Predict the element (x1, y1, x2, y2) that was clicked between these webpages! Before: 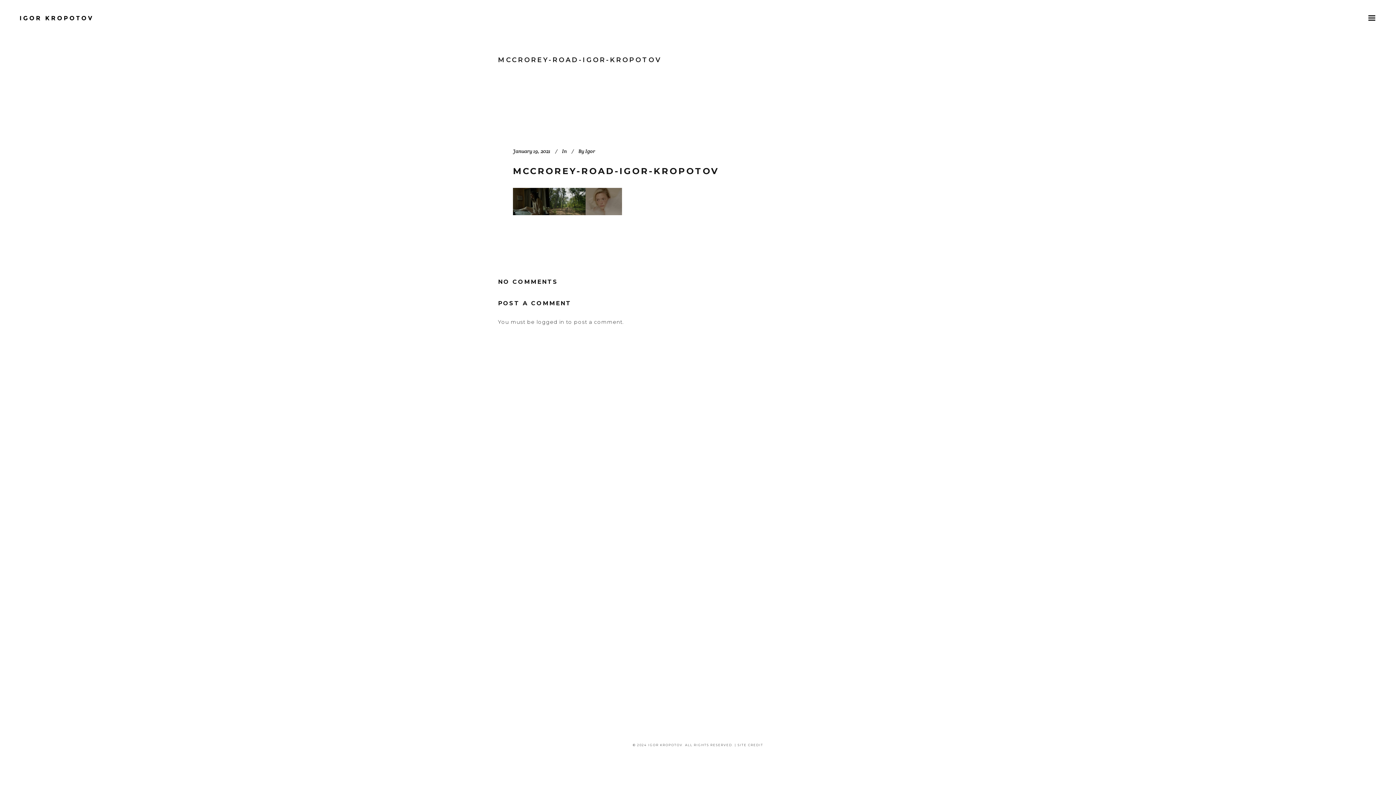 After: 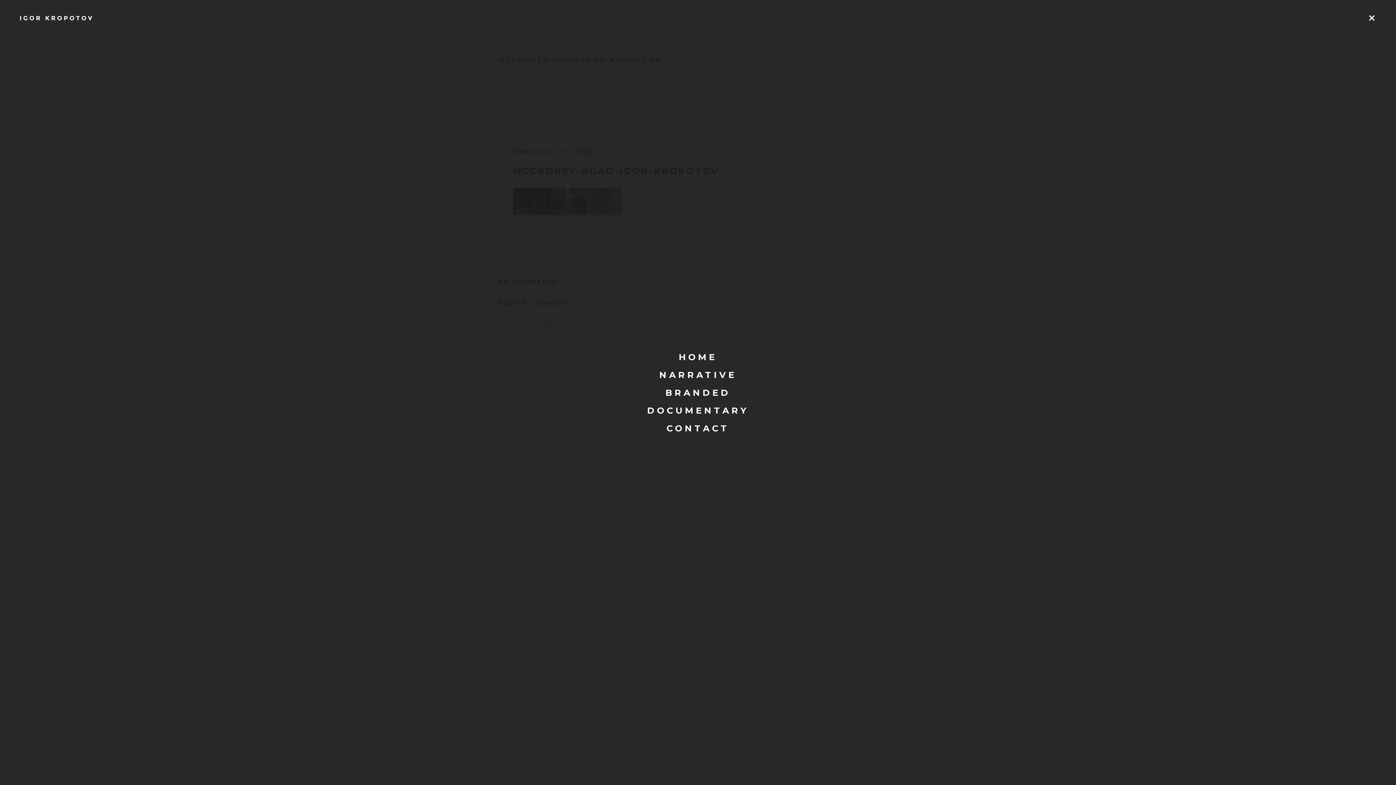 Action: bbox: (1364, 14, 1380, 20) label:  